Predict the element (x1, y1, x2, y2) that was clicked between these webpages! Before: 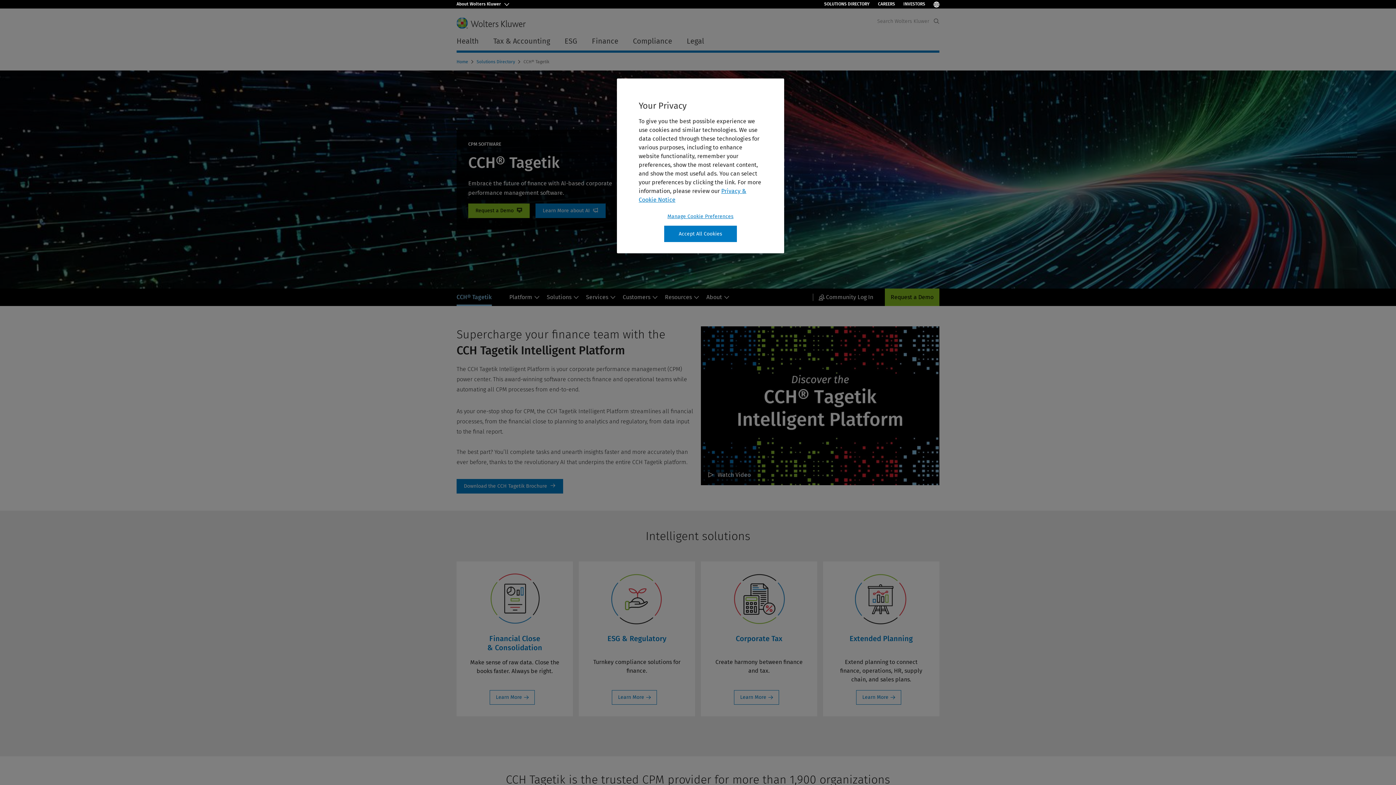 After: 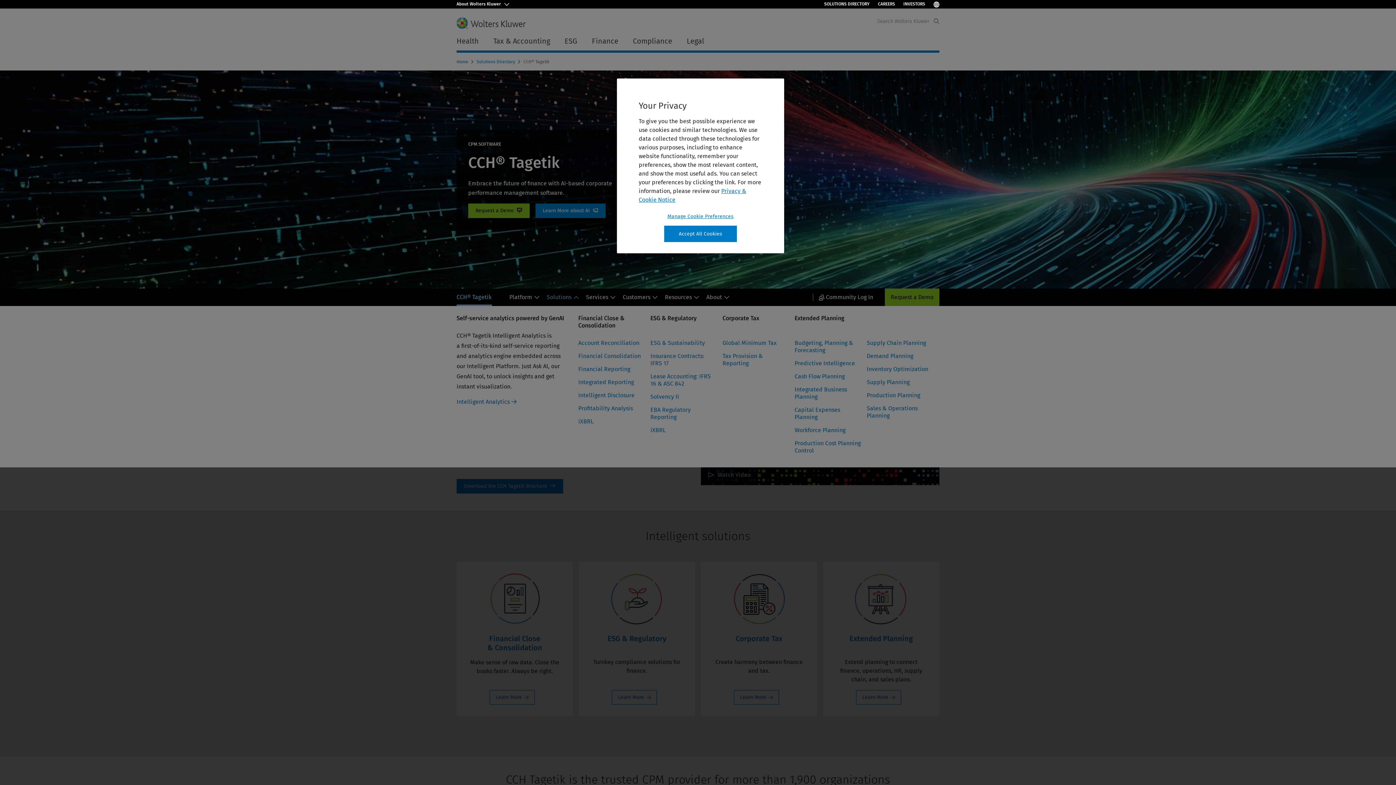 Action: bbox: (541, 288, 580, 306) label: Solutions